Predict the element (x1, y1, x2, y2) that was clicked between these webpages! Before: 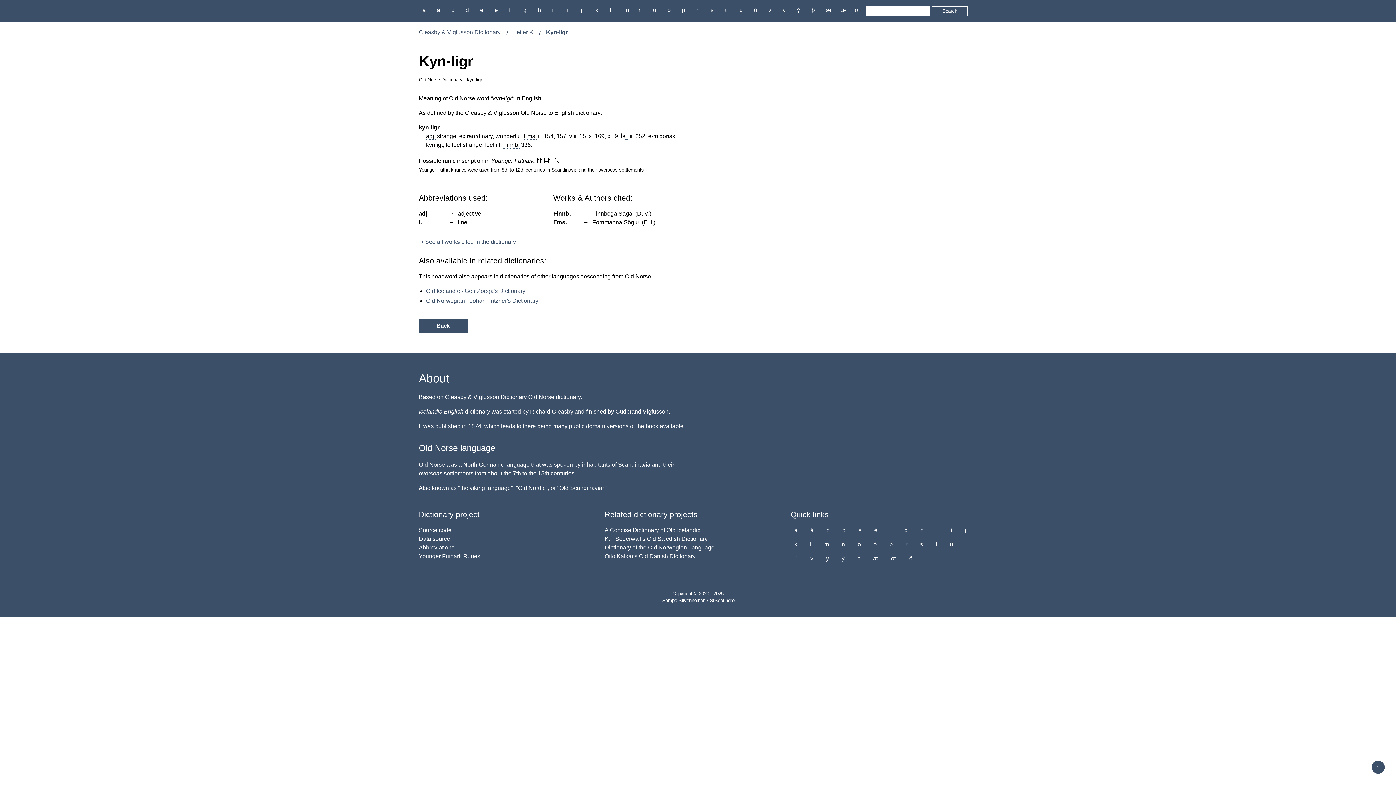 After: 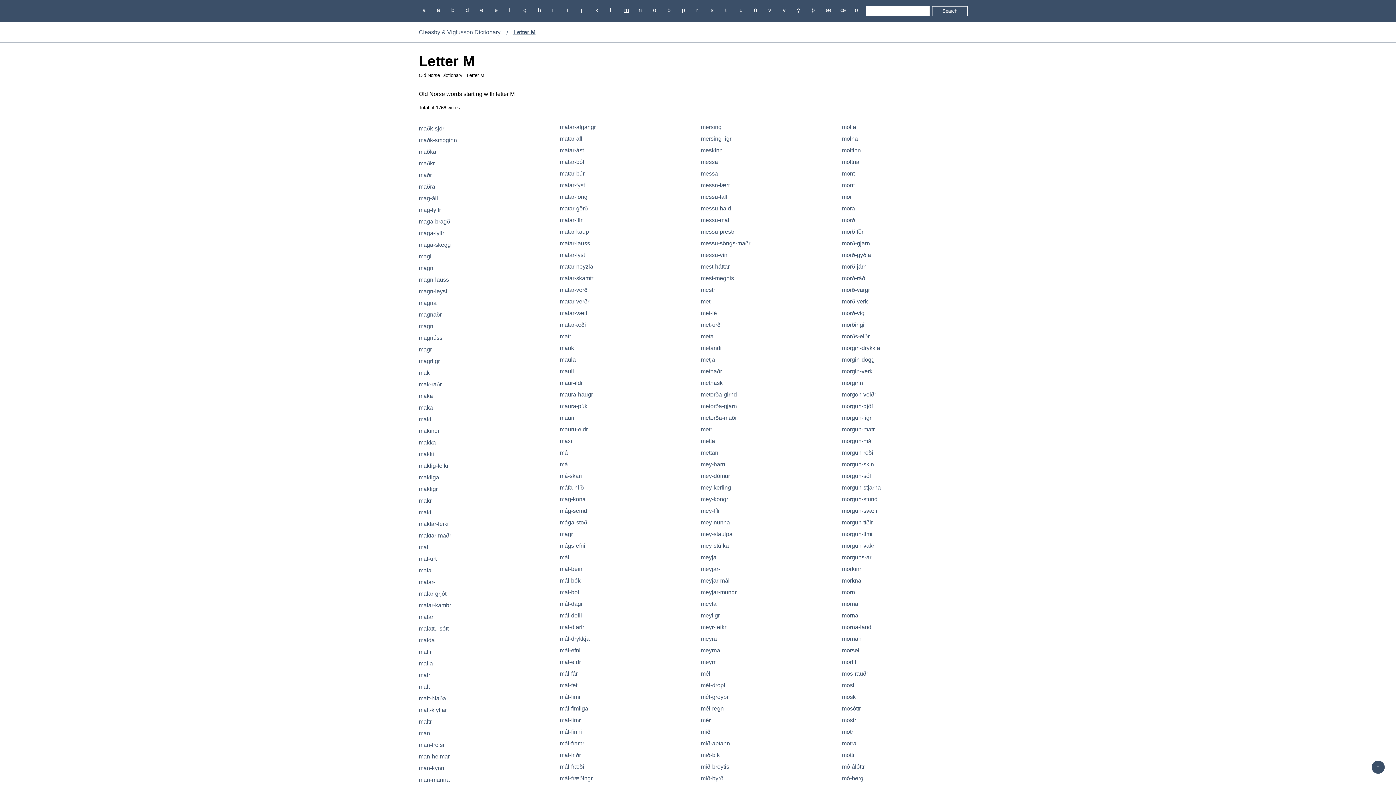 Action: label: m bbox: (620, 5, 632, 14)